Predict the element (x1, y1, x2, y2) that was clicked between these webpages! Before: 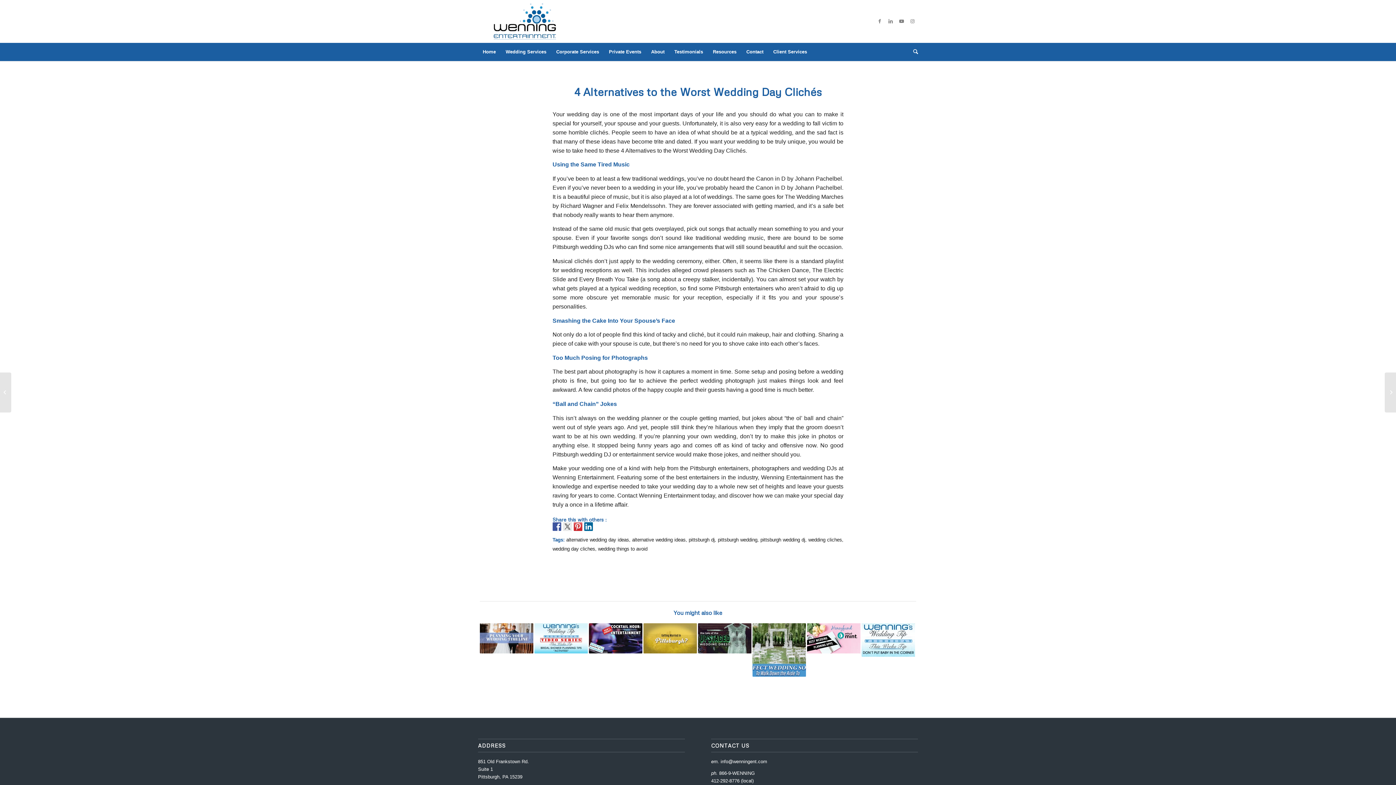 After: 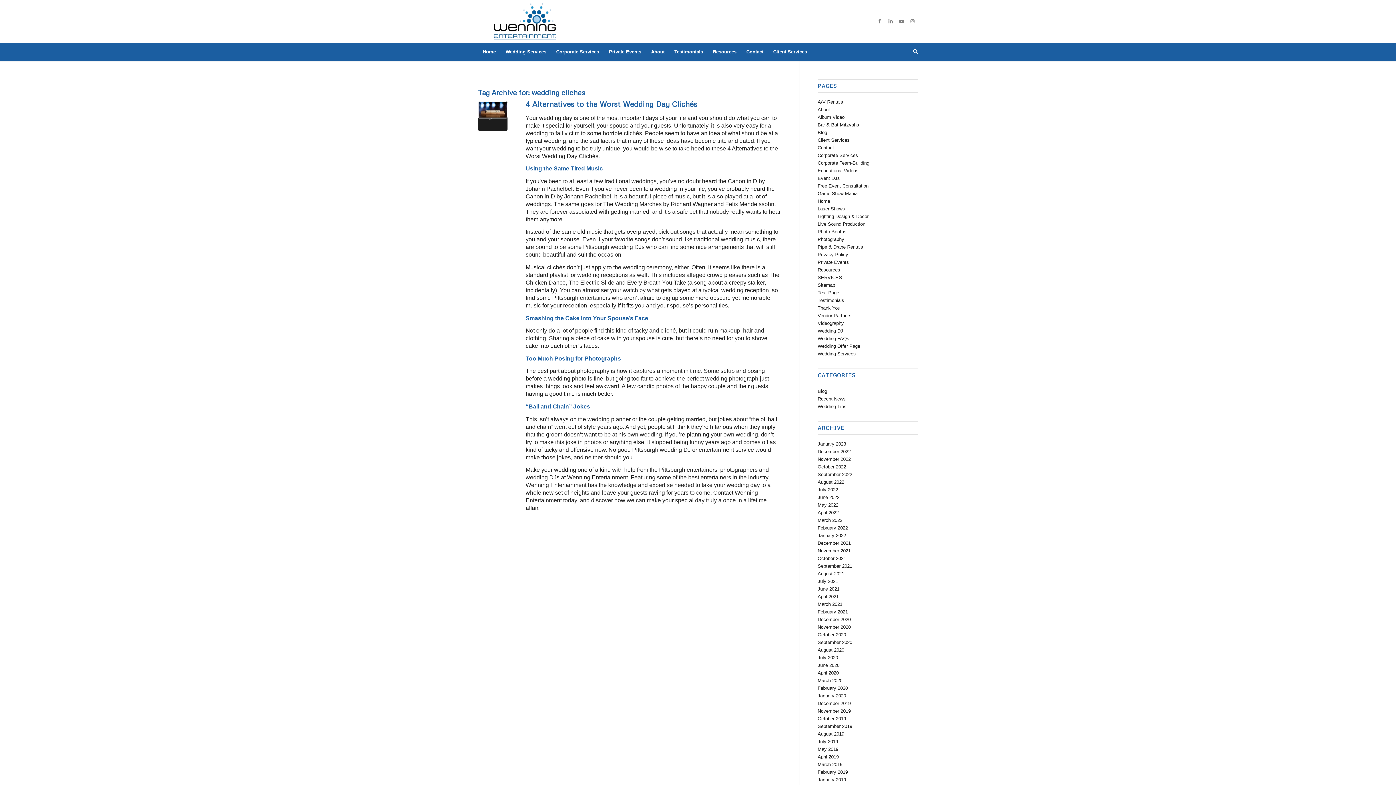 Action: label: wedding cliches bbox: (808, 537, 842, 542)